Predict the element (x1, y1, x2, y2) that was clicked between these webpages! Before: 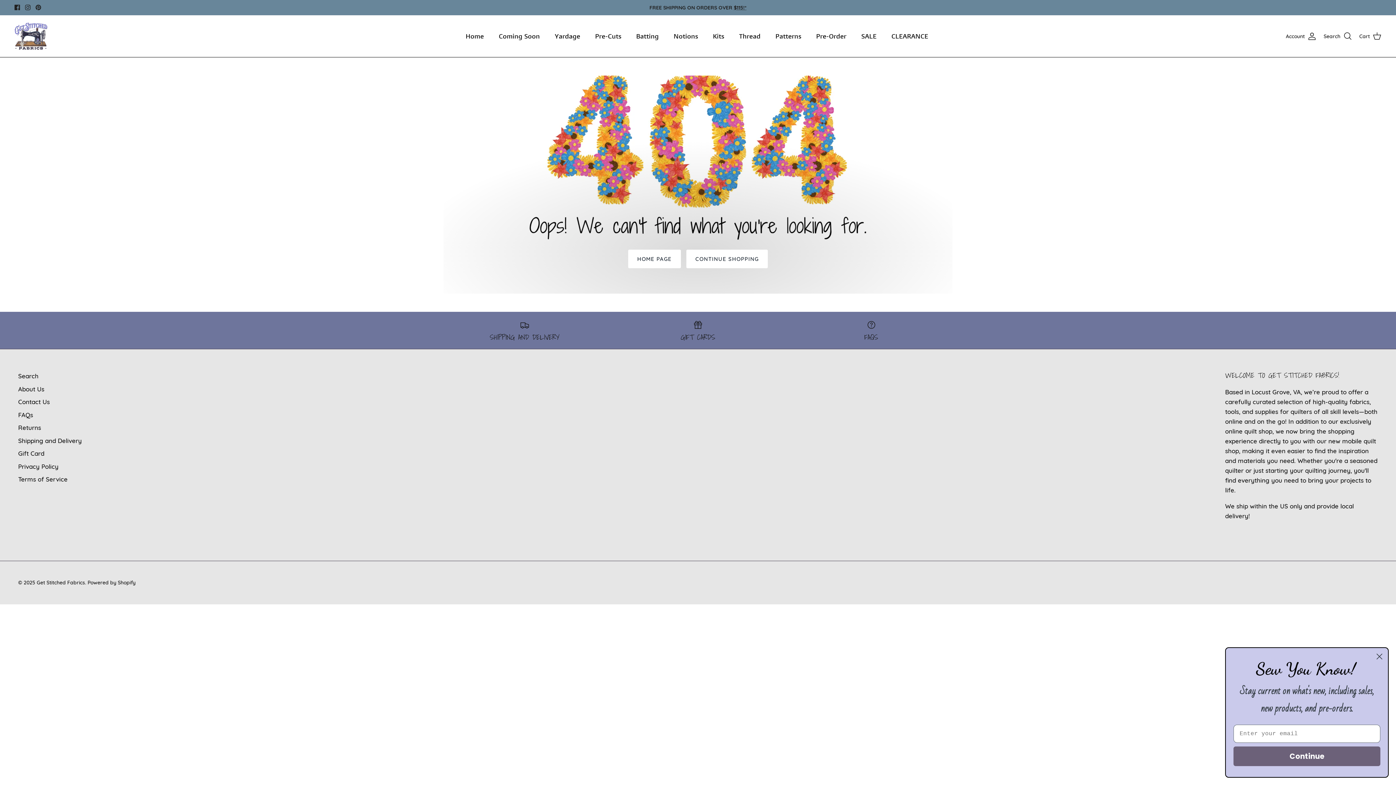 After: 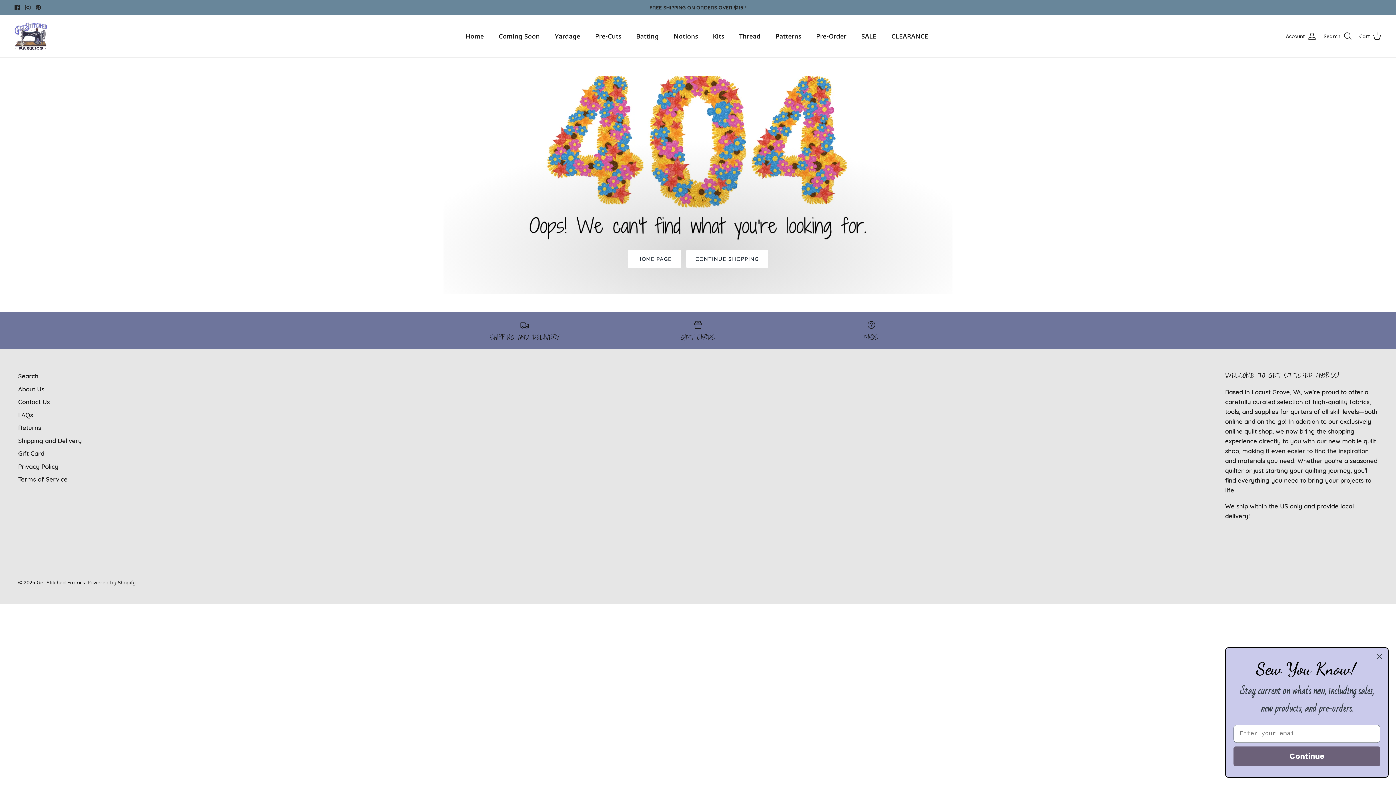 Action: label: Instagram bbox: (25, 4, 30, 10)